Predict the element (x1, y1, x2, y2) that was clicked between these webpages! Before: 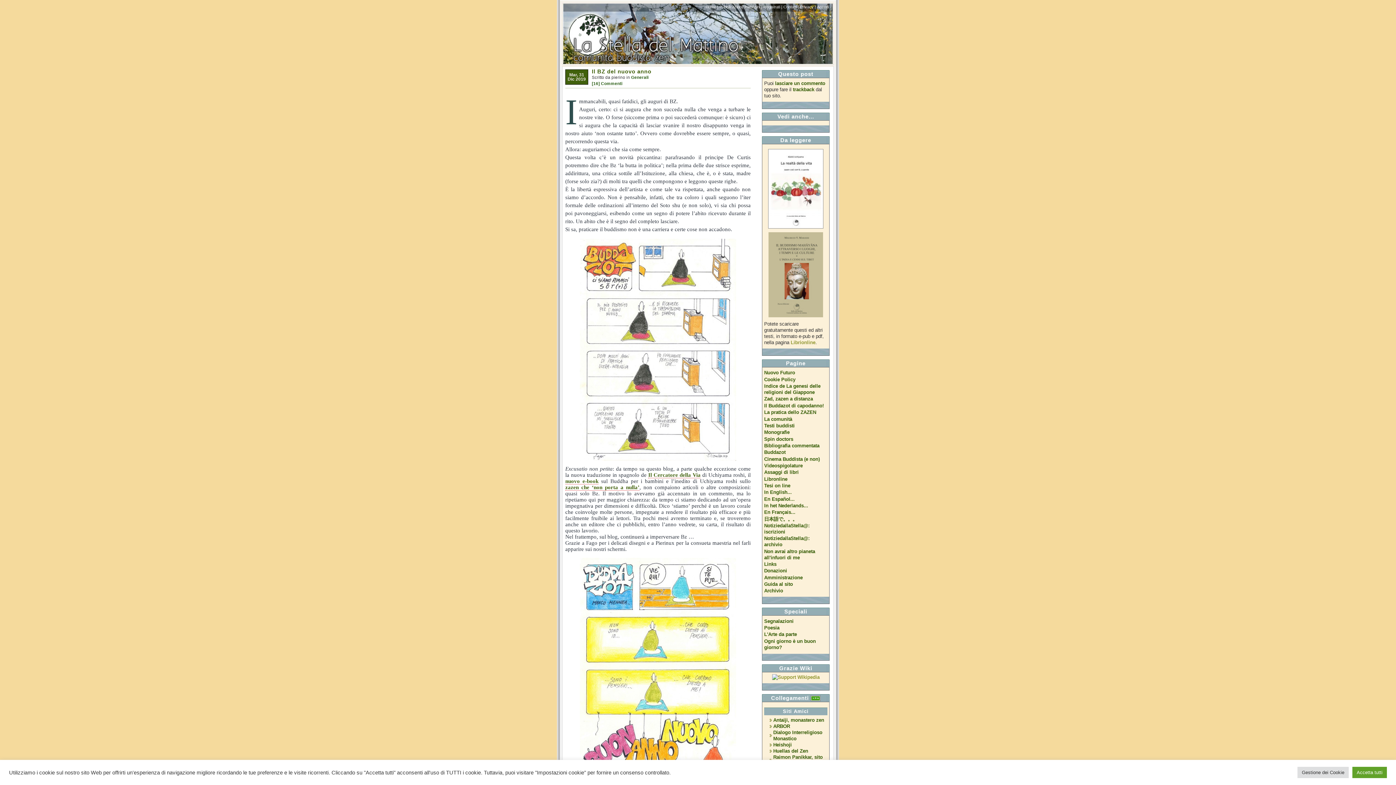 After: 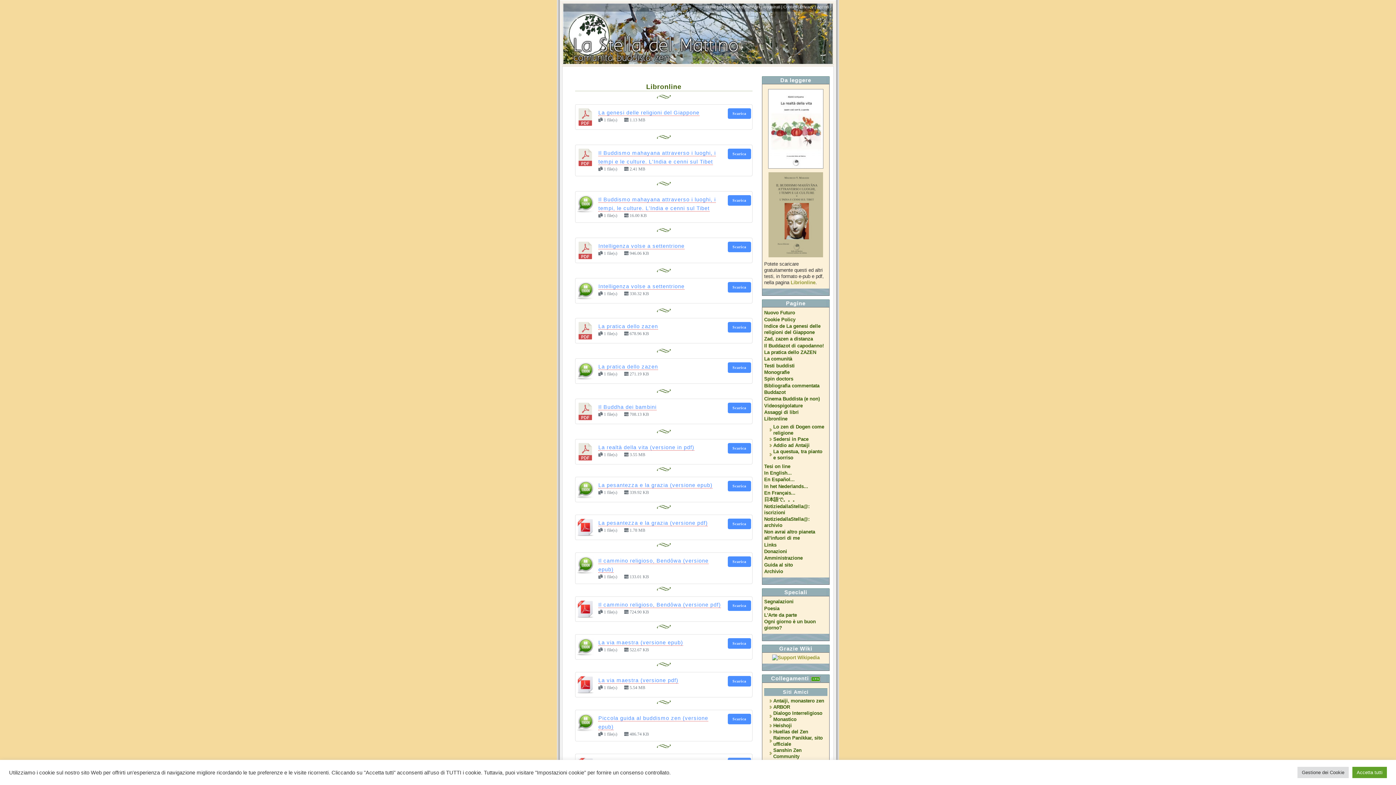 Action: label: Librionline bbox: (790, 340, 815, 345)